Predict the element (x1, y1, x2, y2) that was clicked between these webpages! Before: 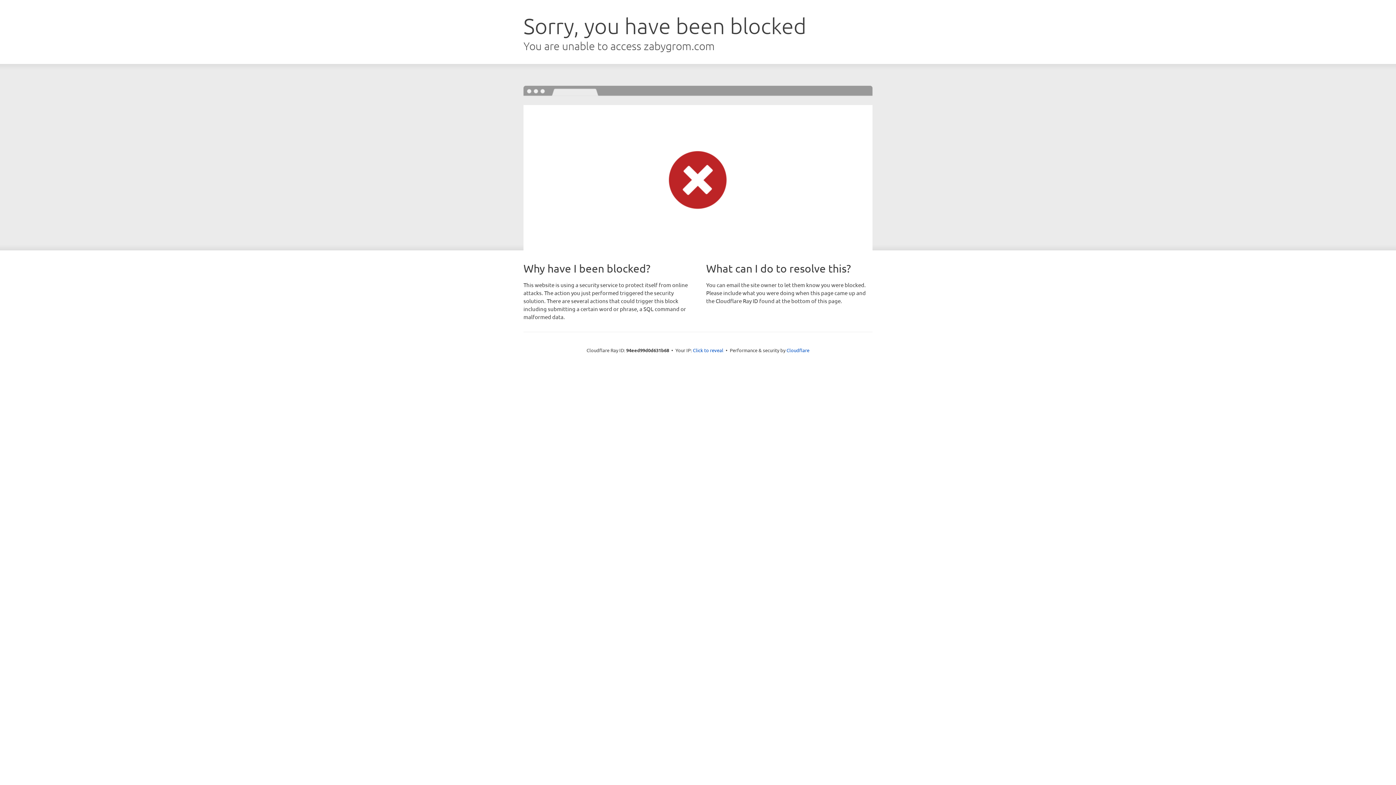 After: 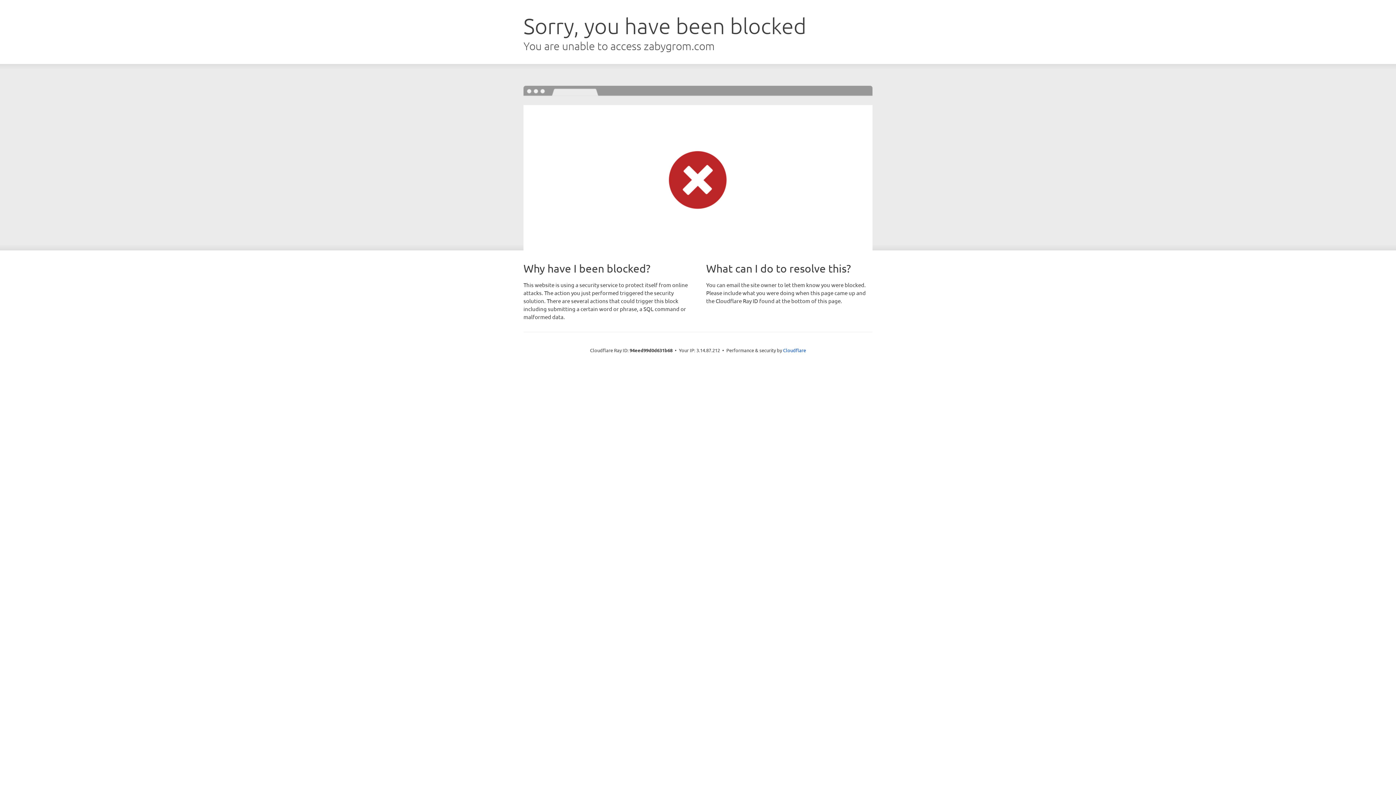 Action: label: Click to reveal bbox: (693, 346, 723, 353)